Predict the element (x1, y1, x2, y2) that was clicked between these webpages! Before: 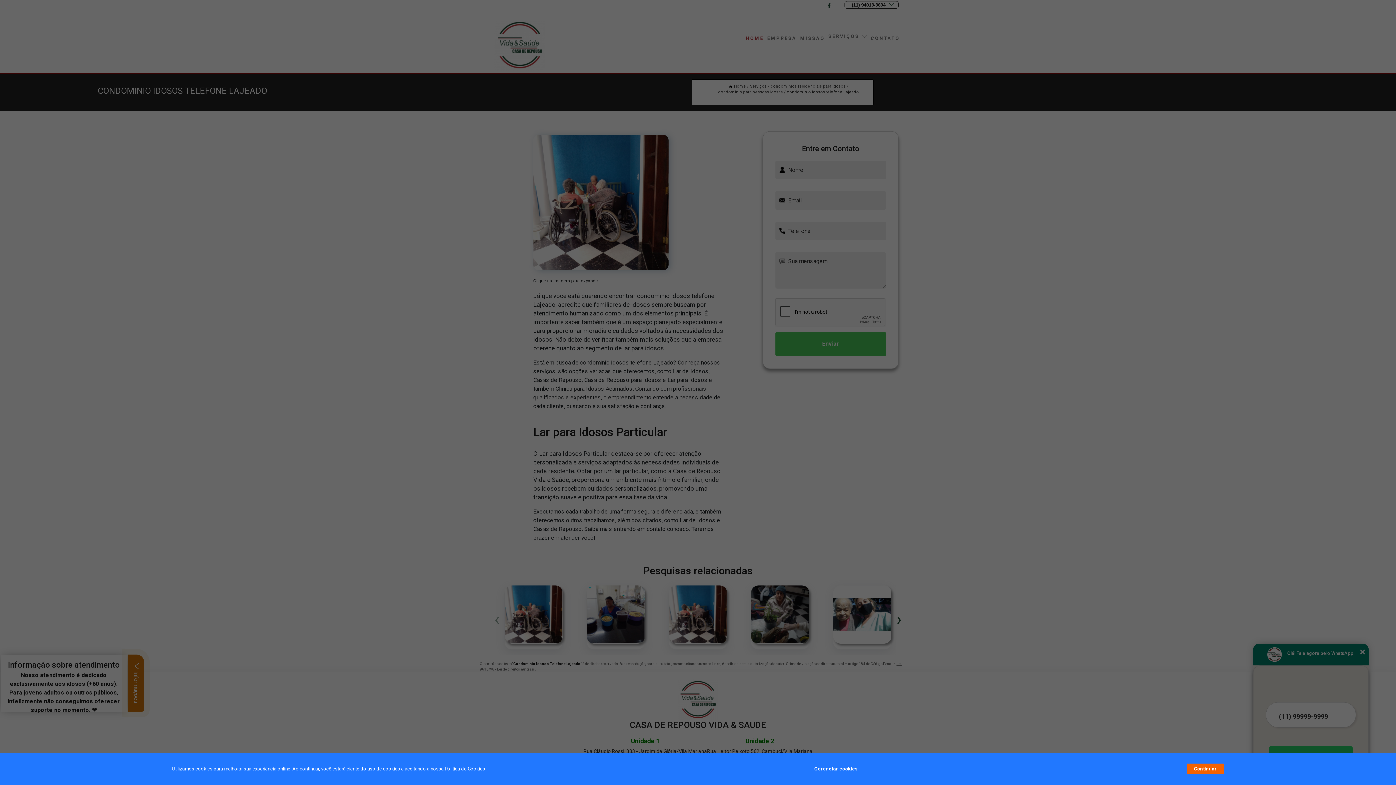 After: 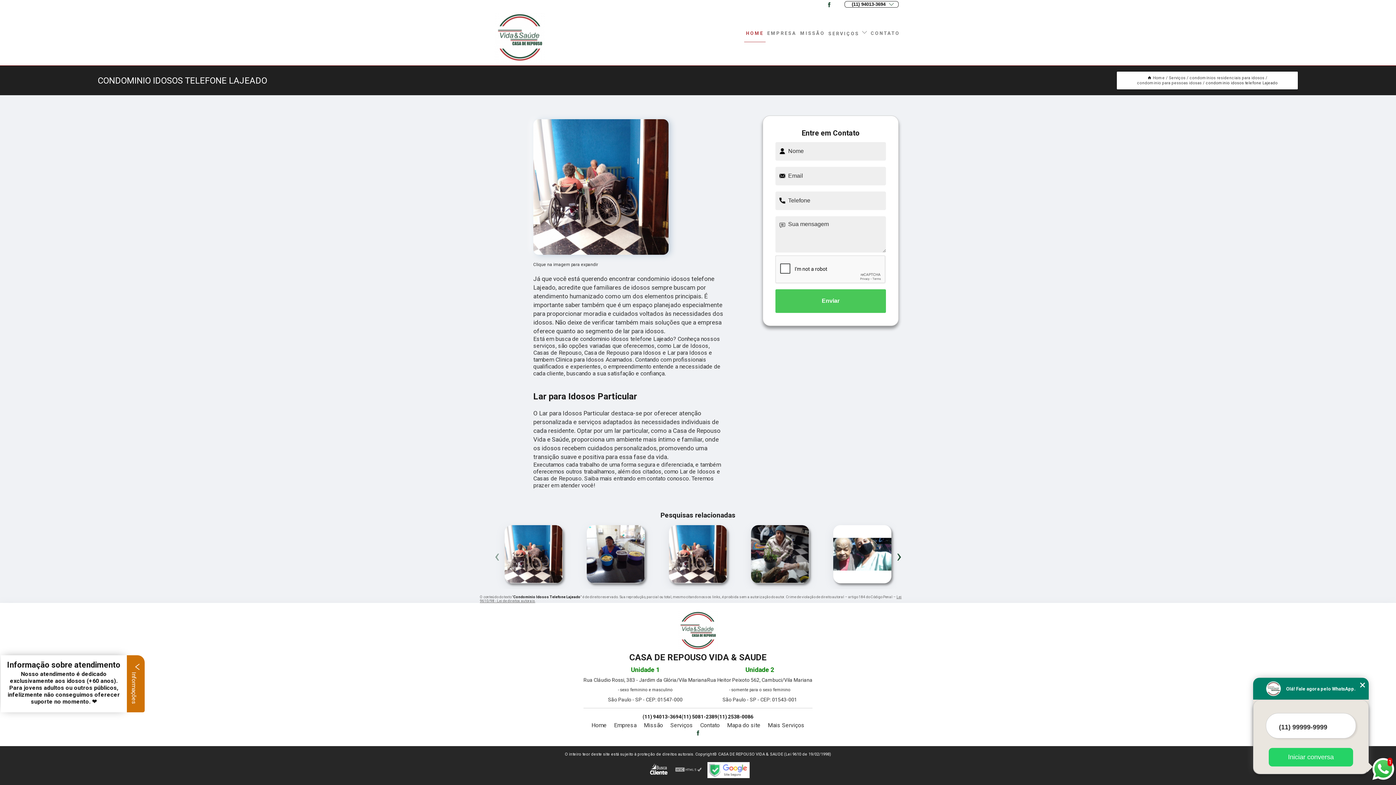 Action: bbox: (1187, 764, 1224, 774) label: Continuar